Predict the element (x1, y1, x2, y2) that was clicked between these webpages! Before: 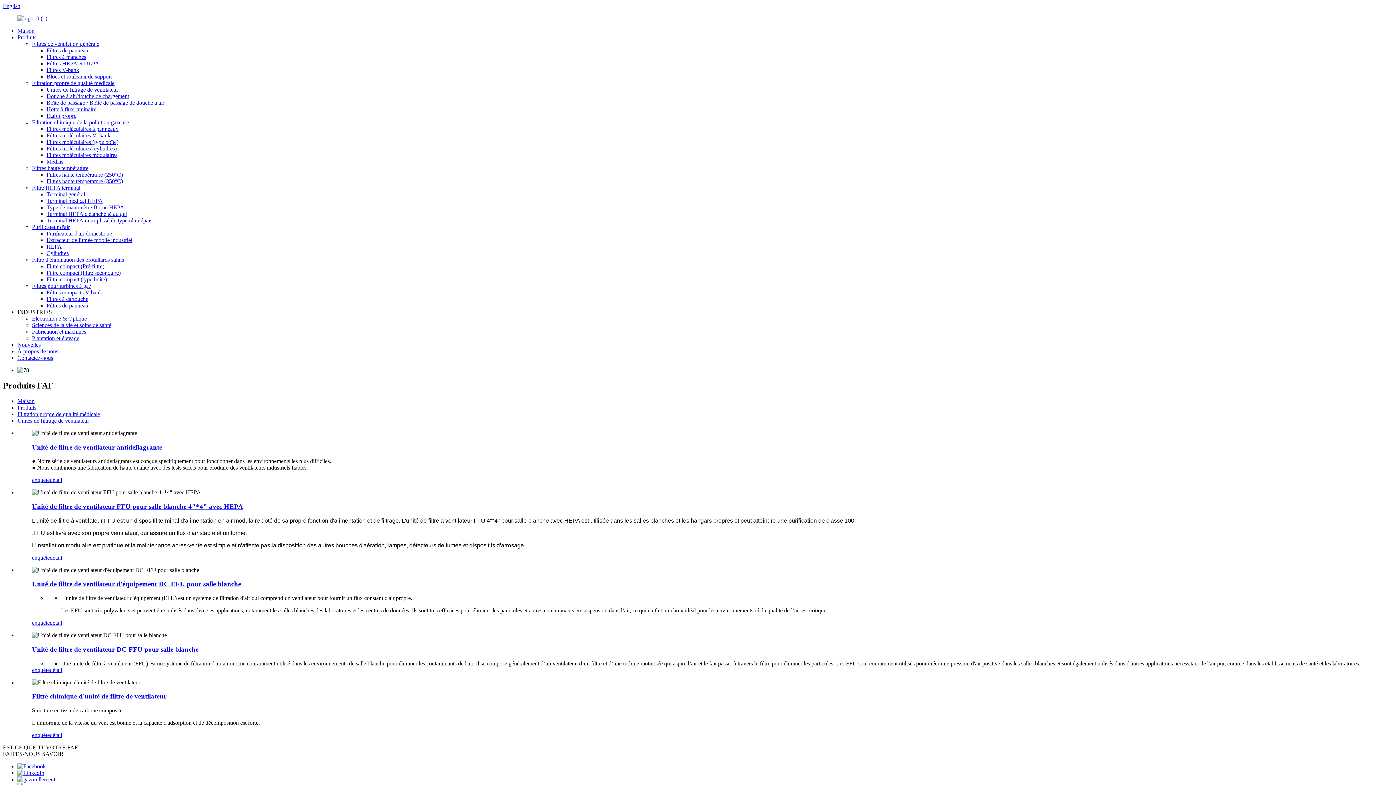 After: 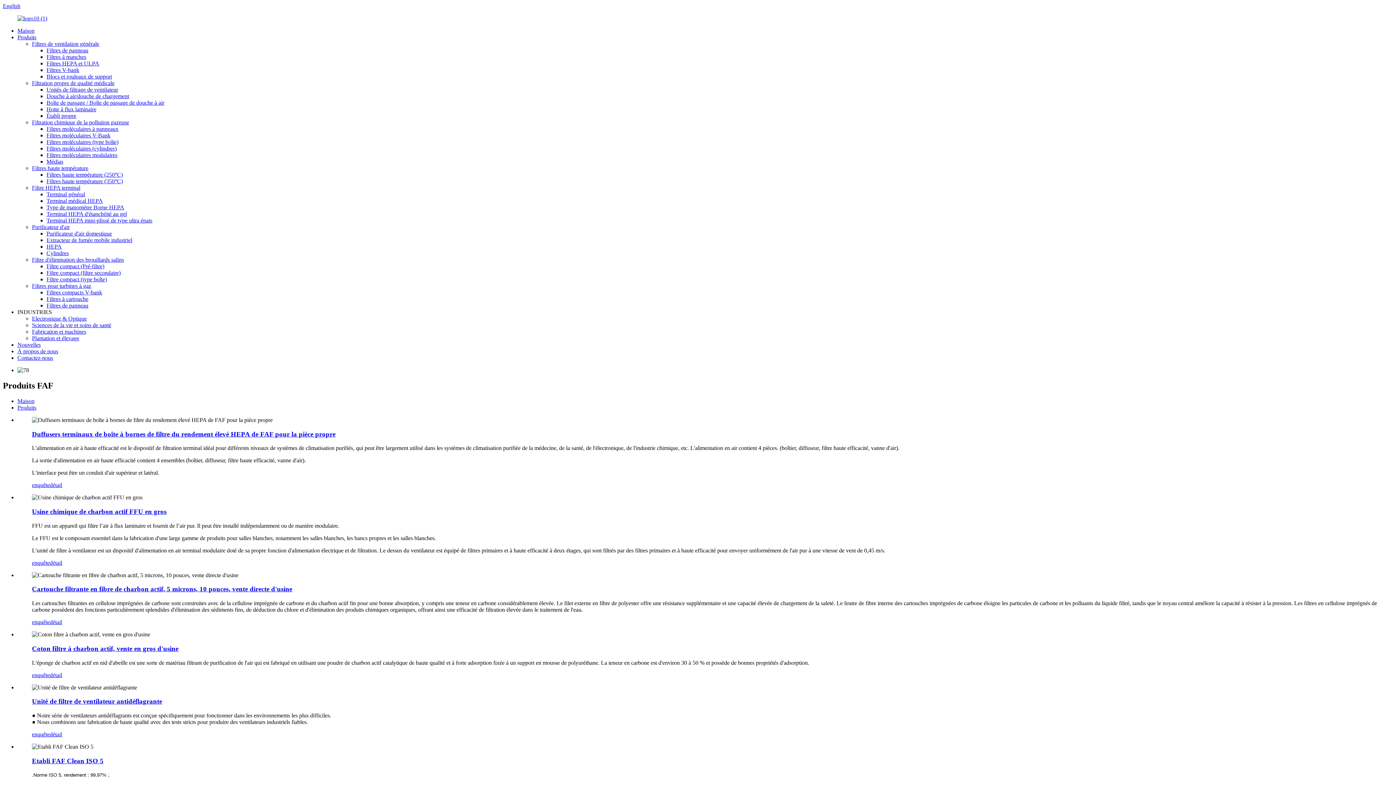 Action: bbox: (17, 34, 36, 40) label: Produits